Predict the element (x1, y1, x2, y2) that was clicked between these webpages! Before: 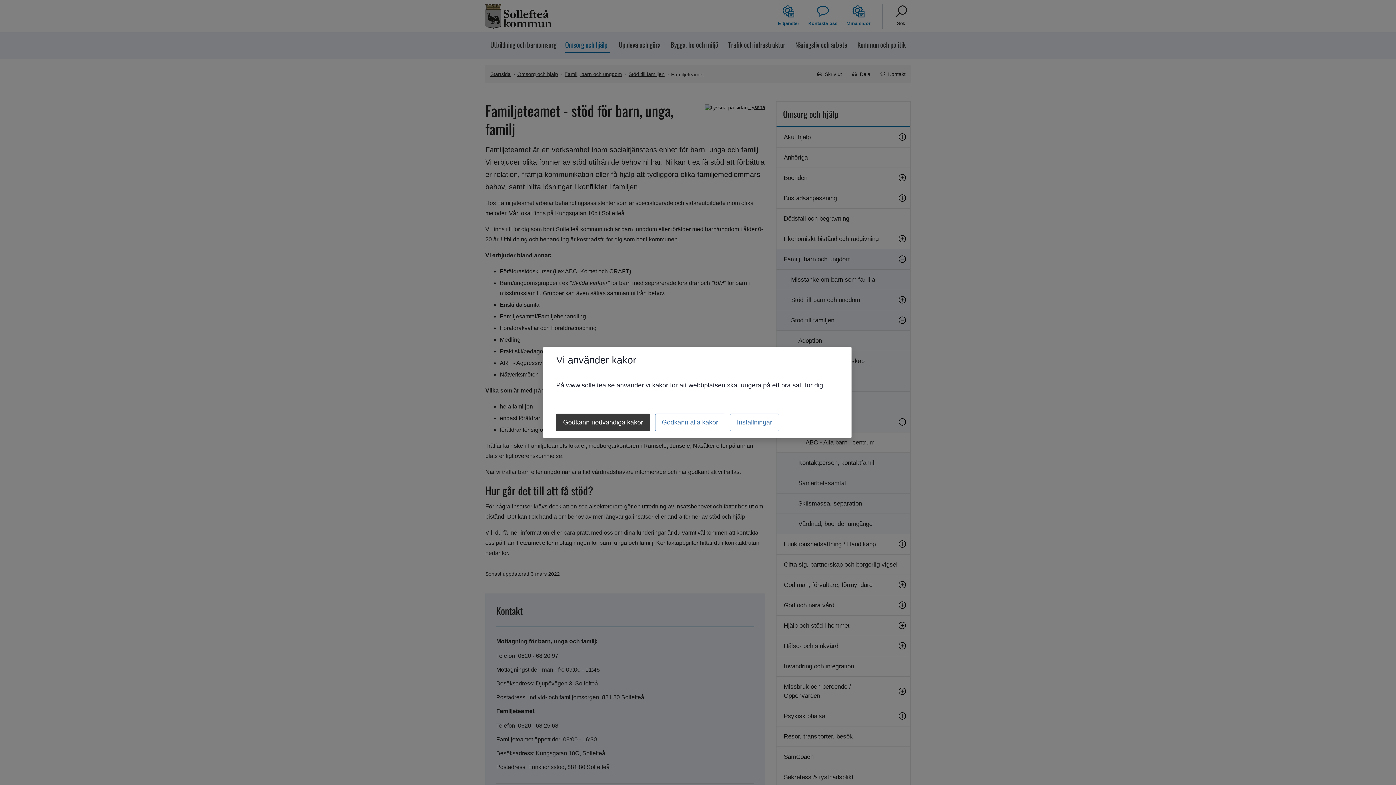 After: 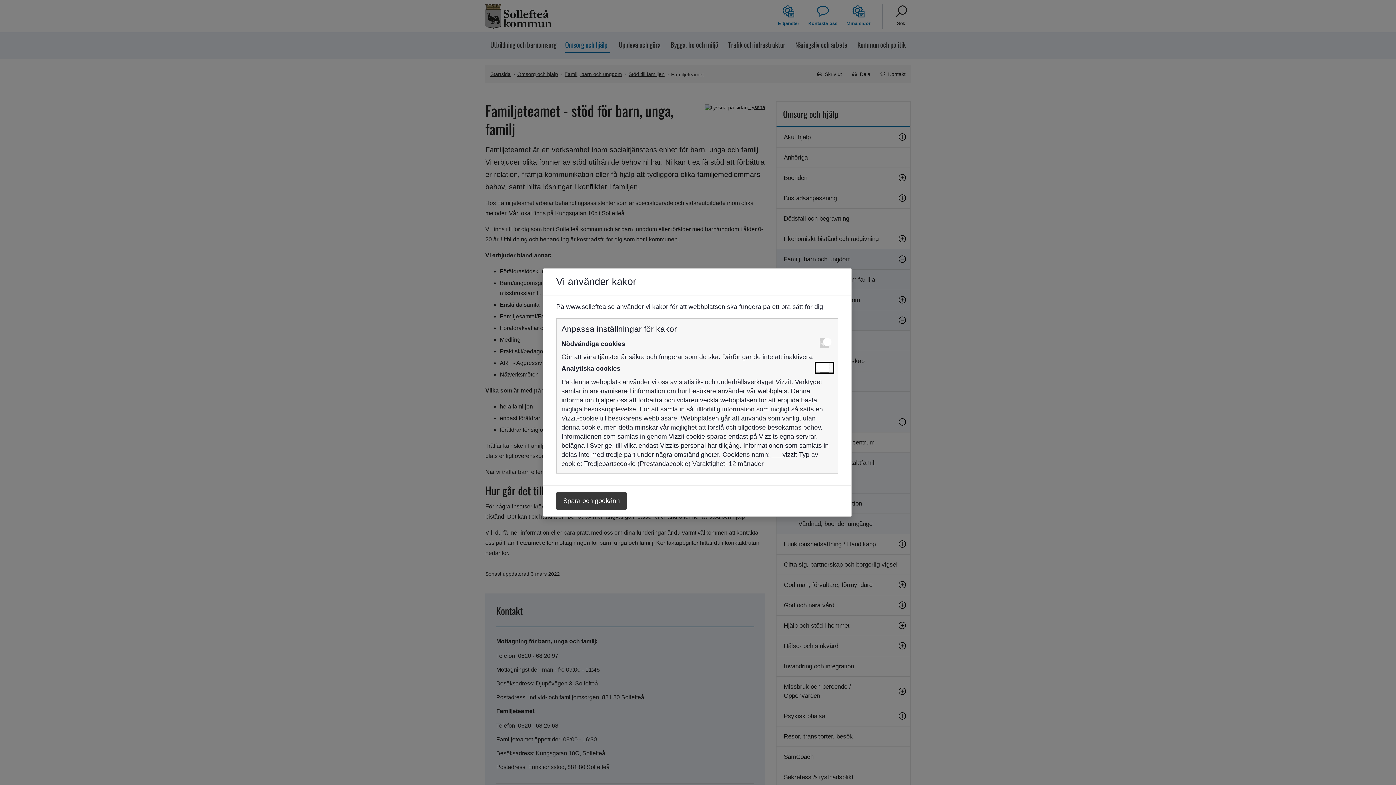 Action: label: Inställningar bbox: (730, 413, 779, 431)